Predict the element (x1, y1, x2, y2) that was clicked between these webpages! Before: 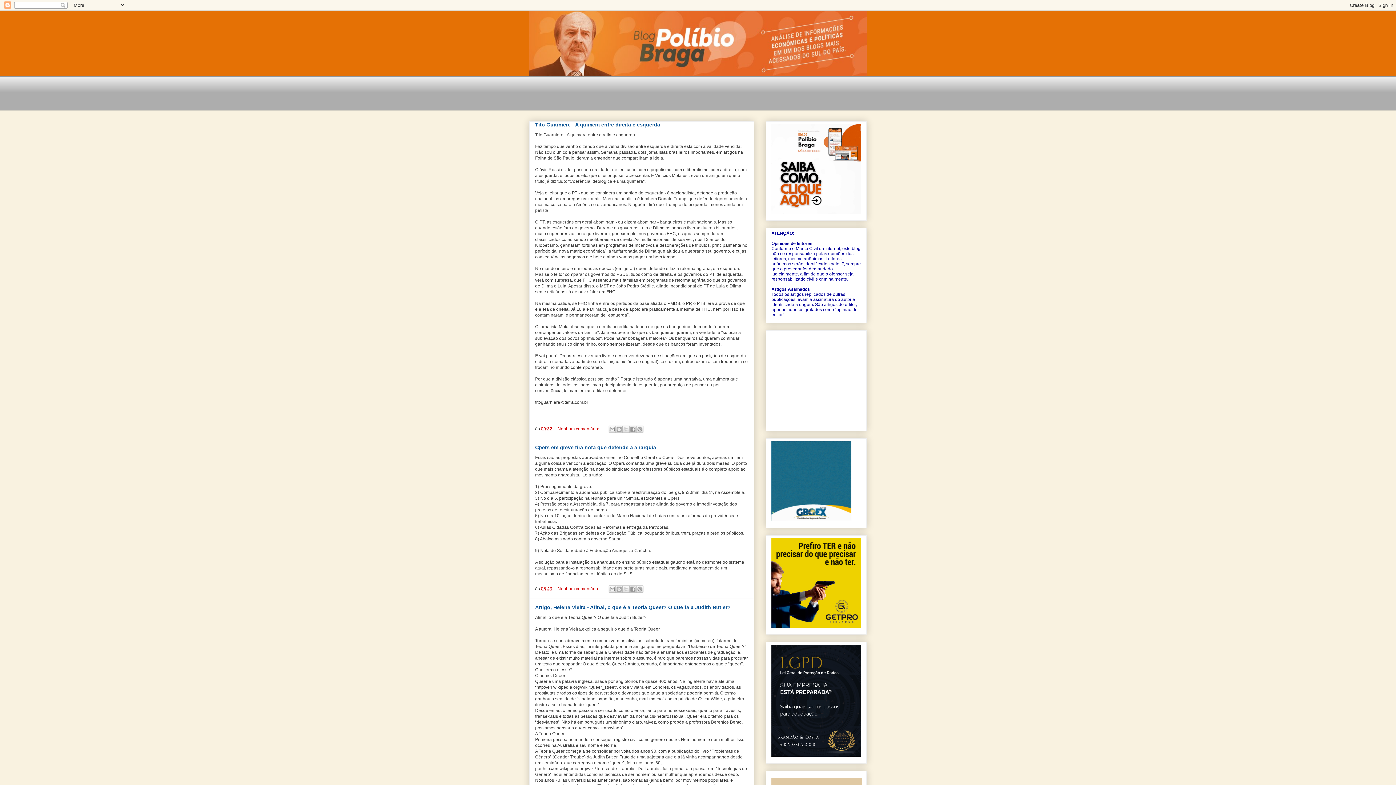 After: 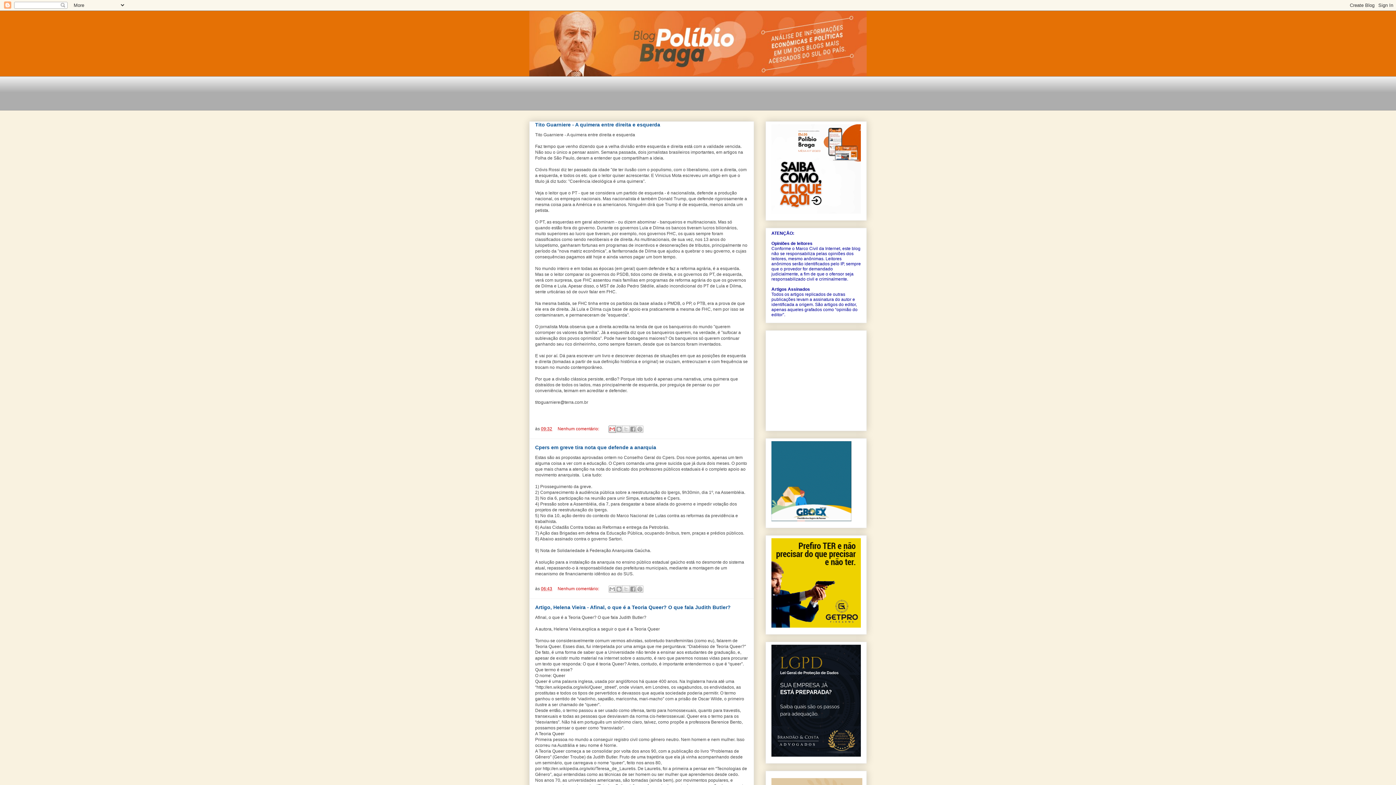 Action: bbox: (608, 425, 616, 433) label: Enviar por e-mail